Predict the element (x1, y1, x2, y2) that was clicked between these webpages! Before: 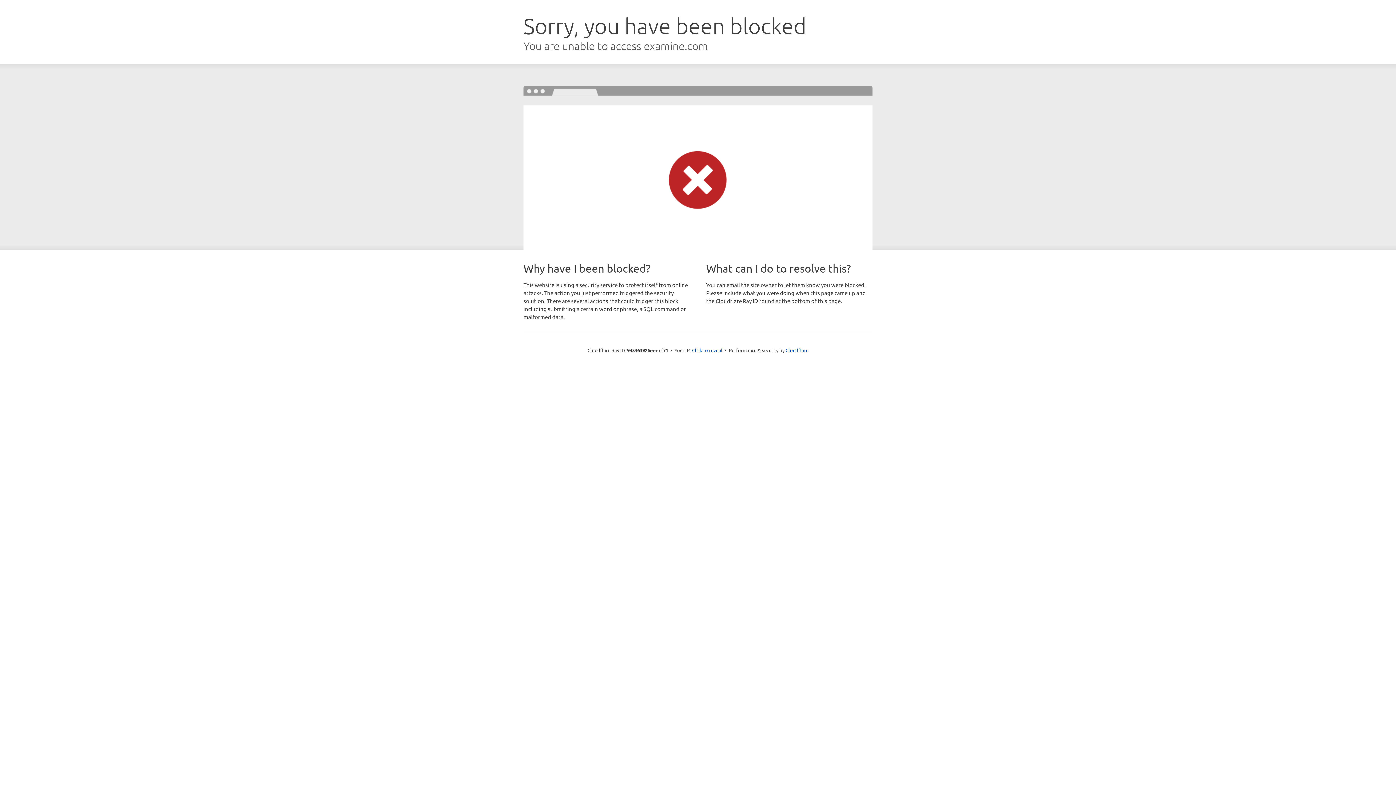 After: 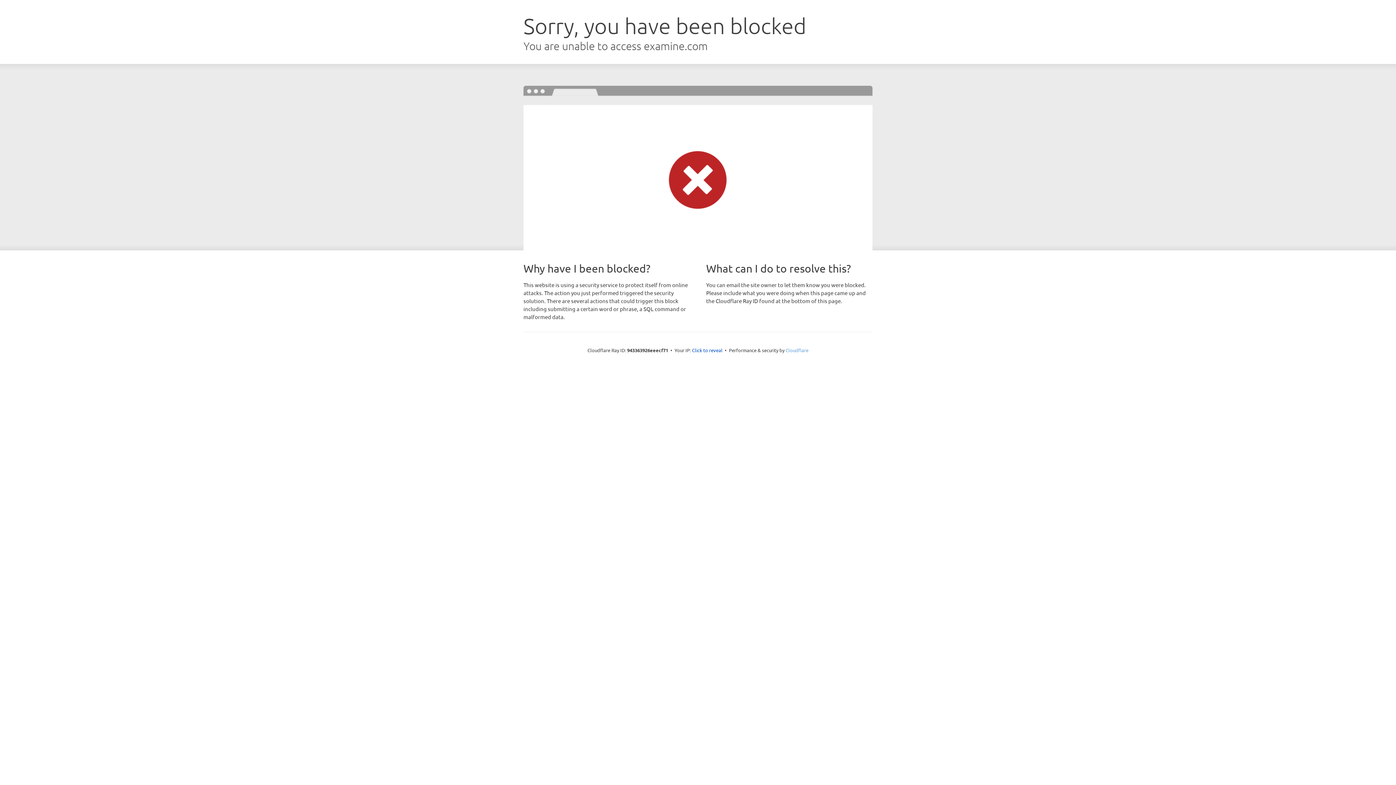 Action: label: Cloudflare bbox: (785, 347, 808, 353)